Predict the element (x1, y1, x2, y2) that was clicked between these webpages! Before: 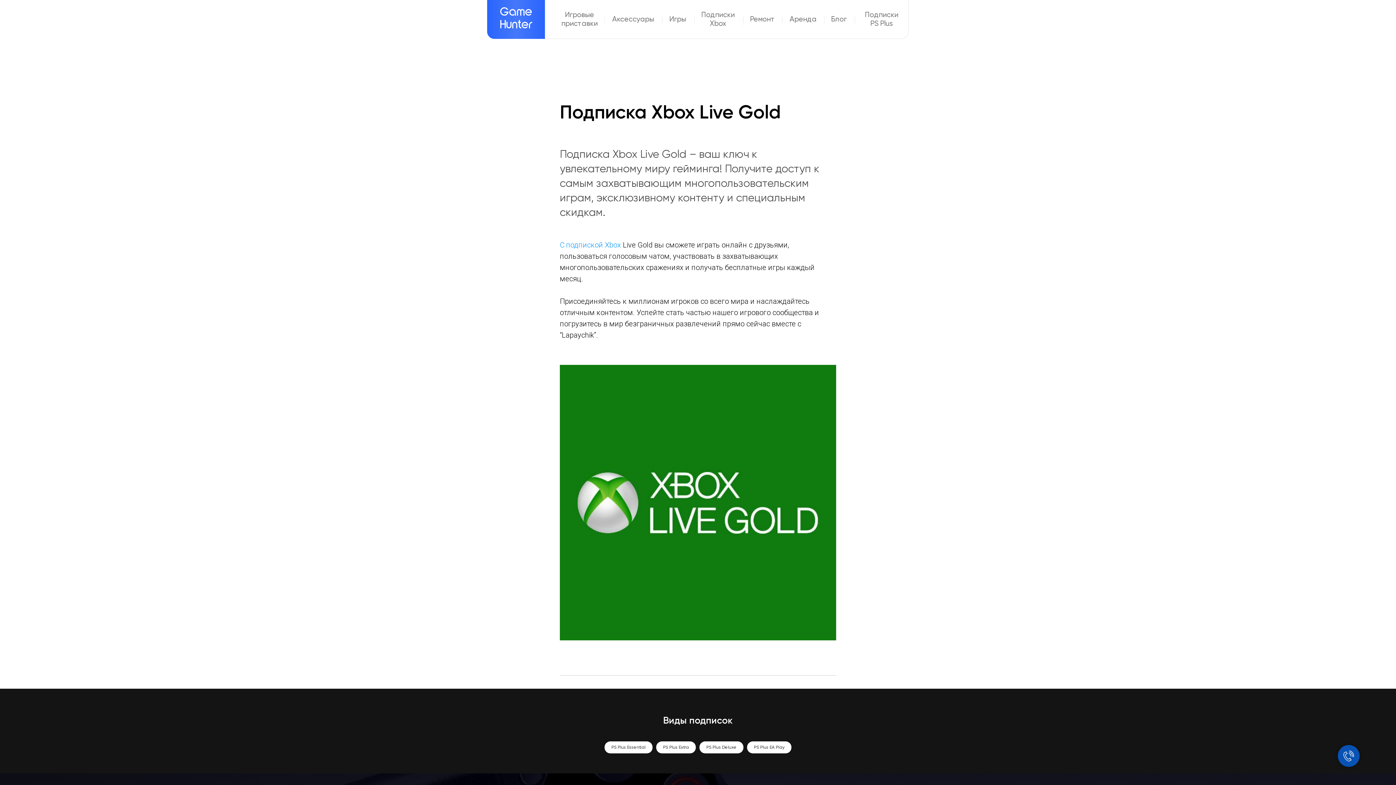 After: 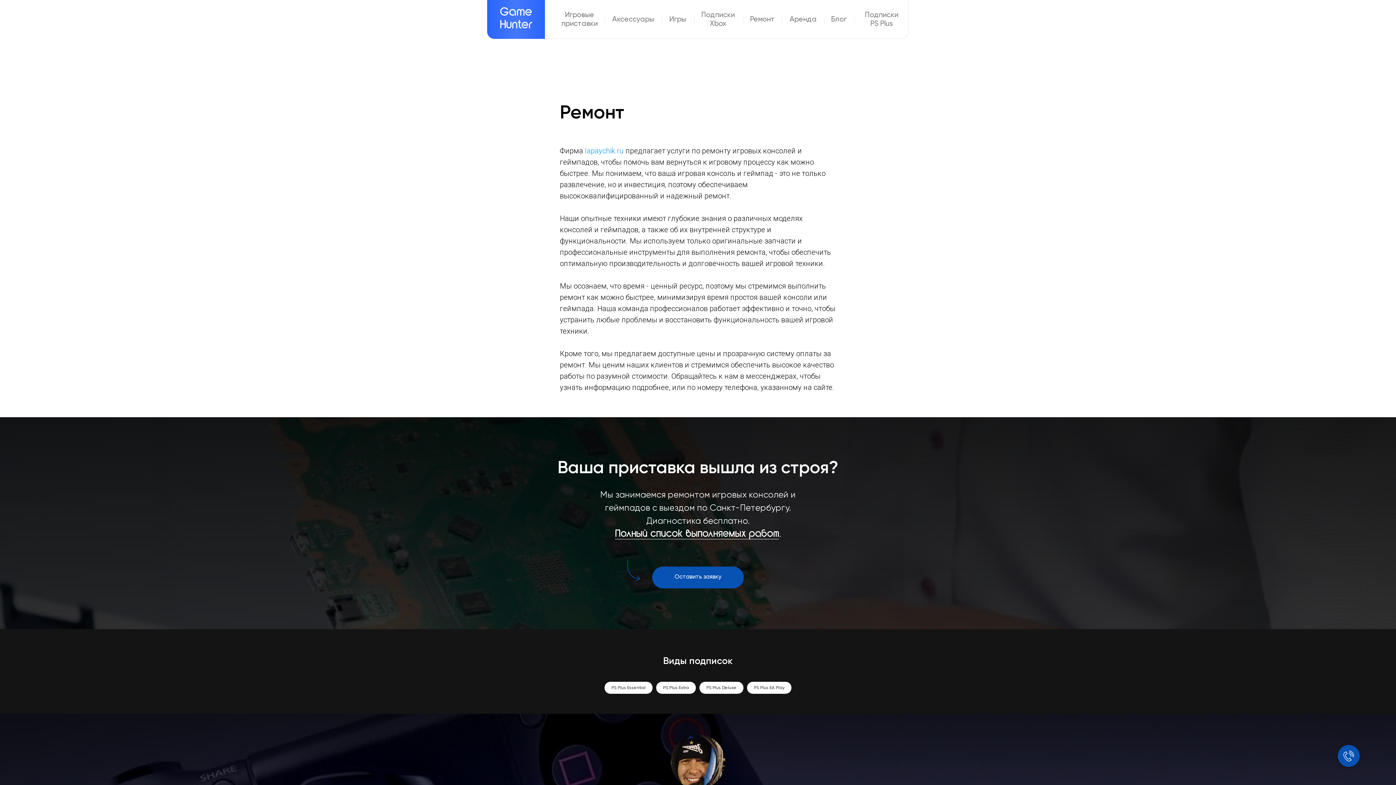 Action: label: Ремонт bbox: (750, 16, 774, 23)